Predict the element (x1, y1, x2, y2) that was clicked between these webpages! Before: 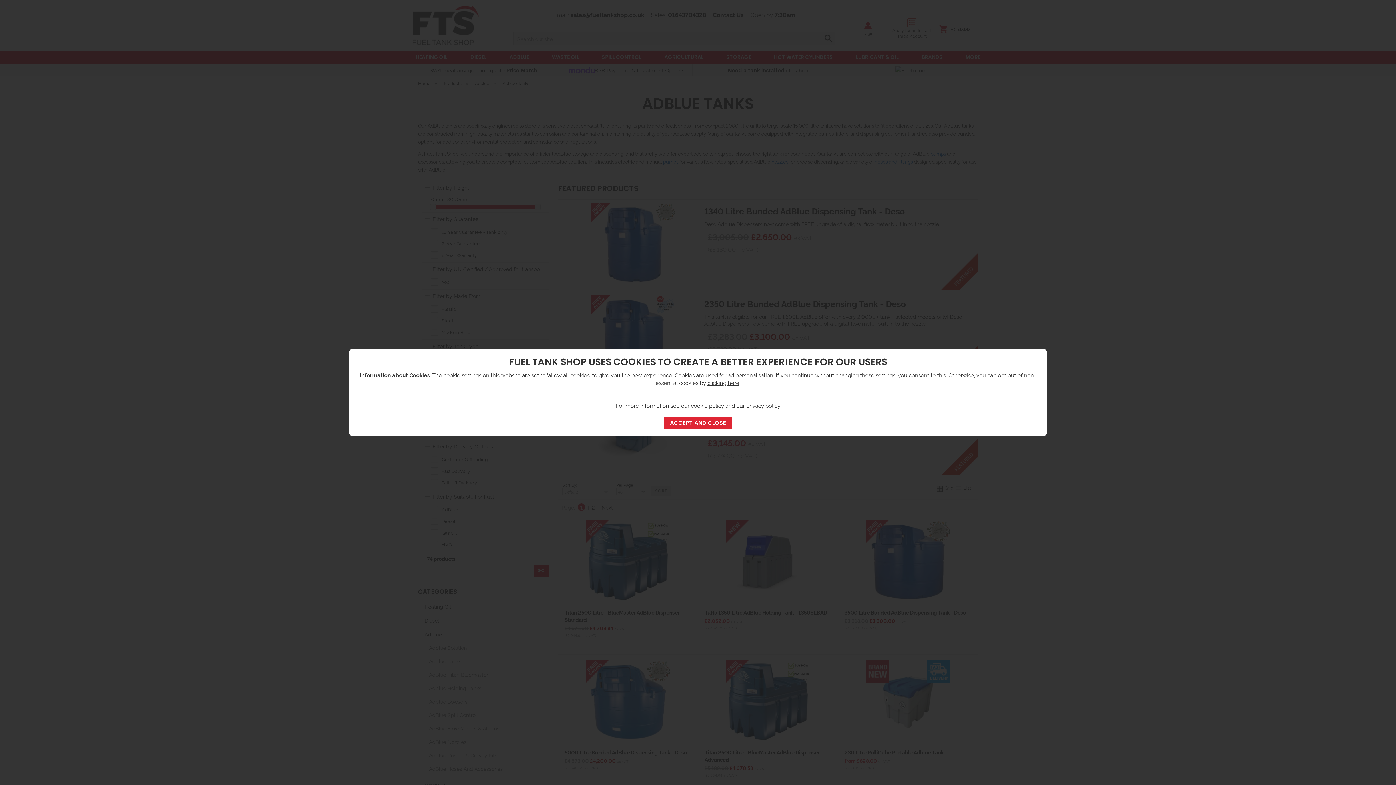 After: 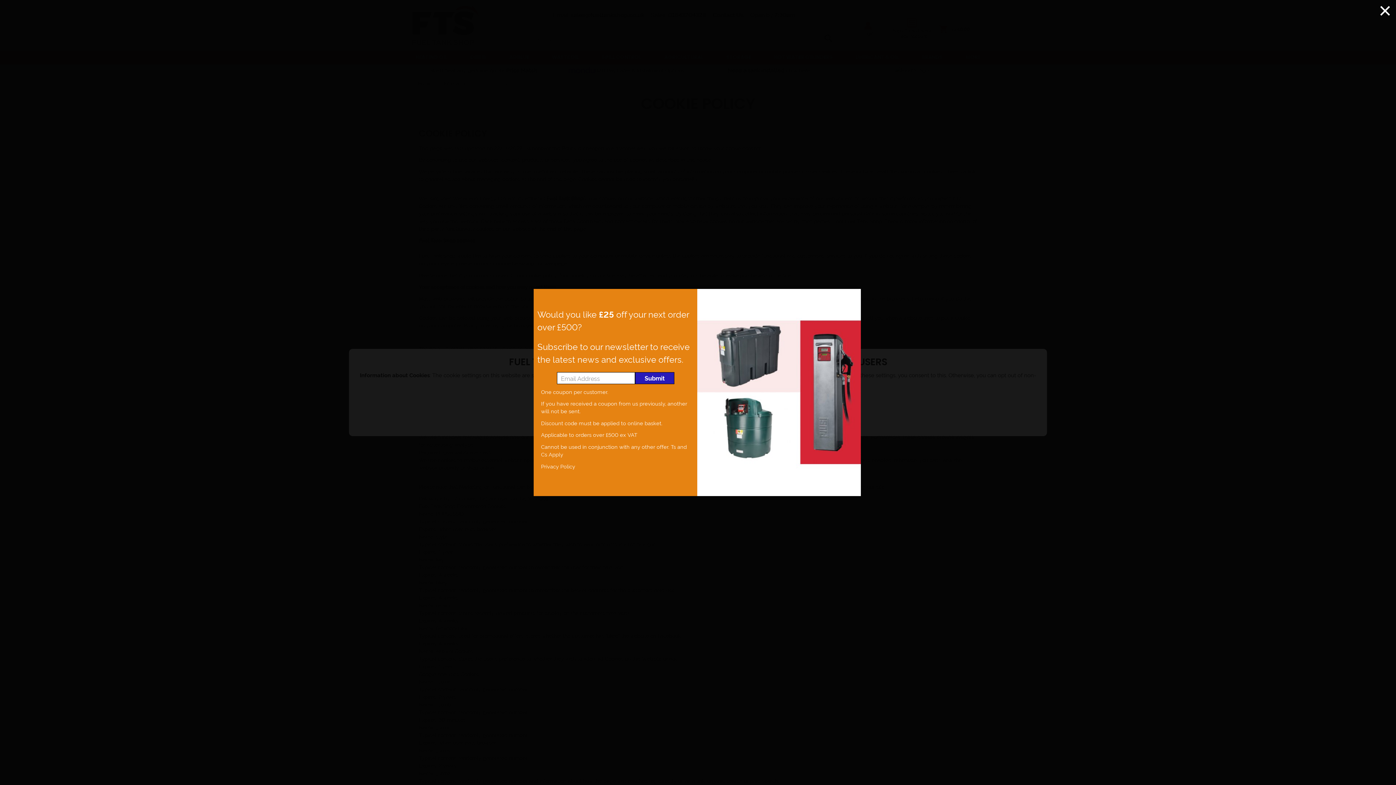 Action: label: cookie policy bbox: (691, 401, 724, 409)